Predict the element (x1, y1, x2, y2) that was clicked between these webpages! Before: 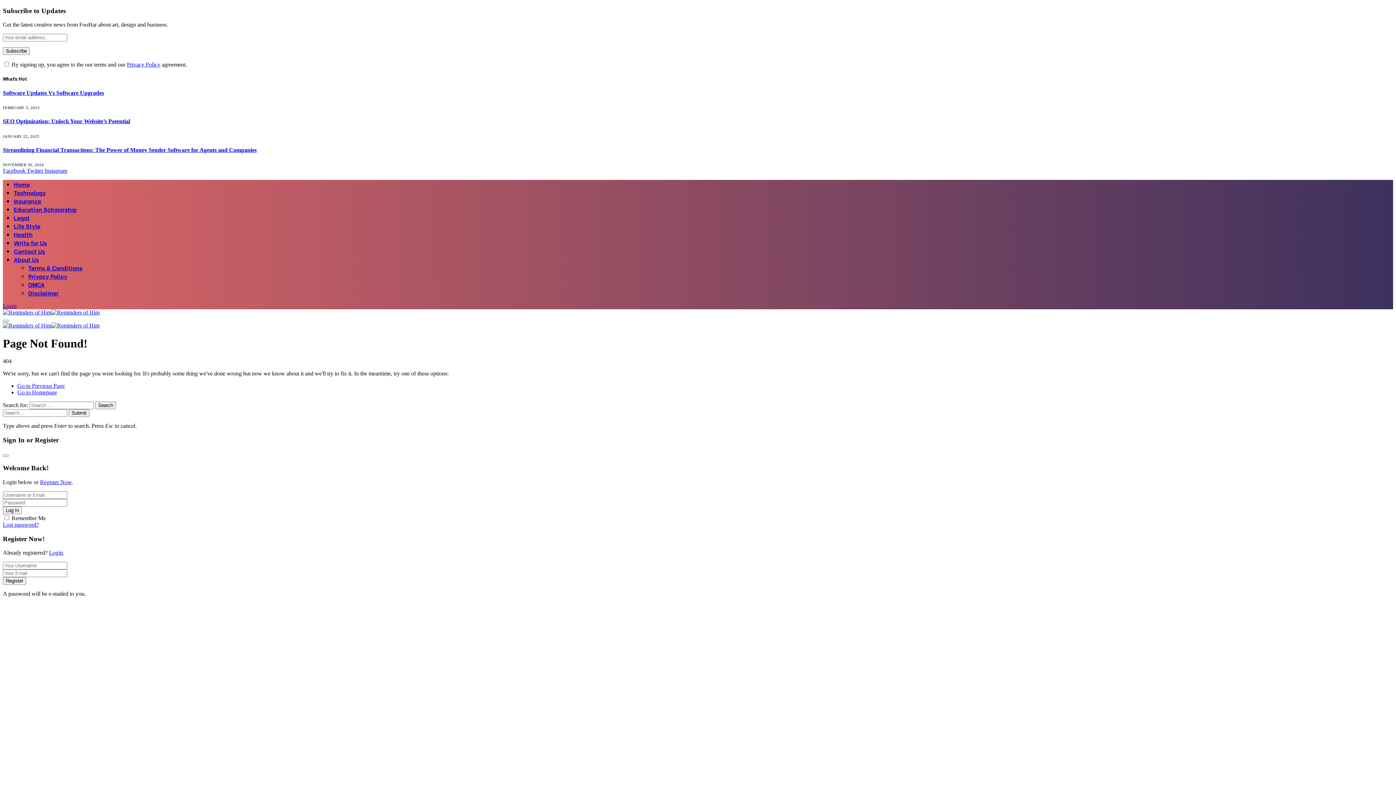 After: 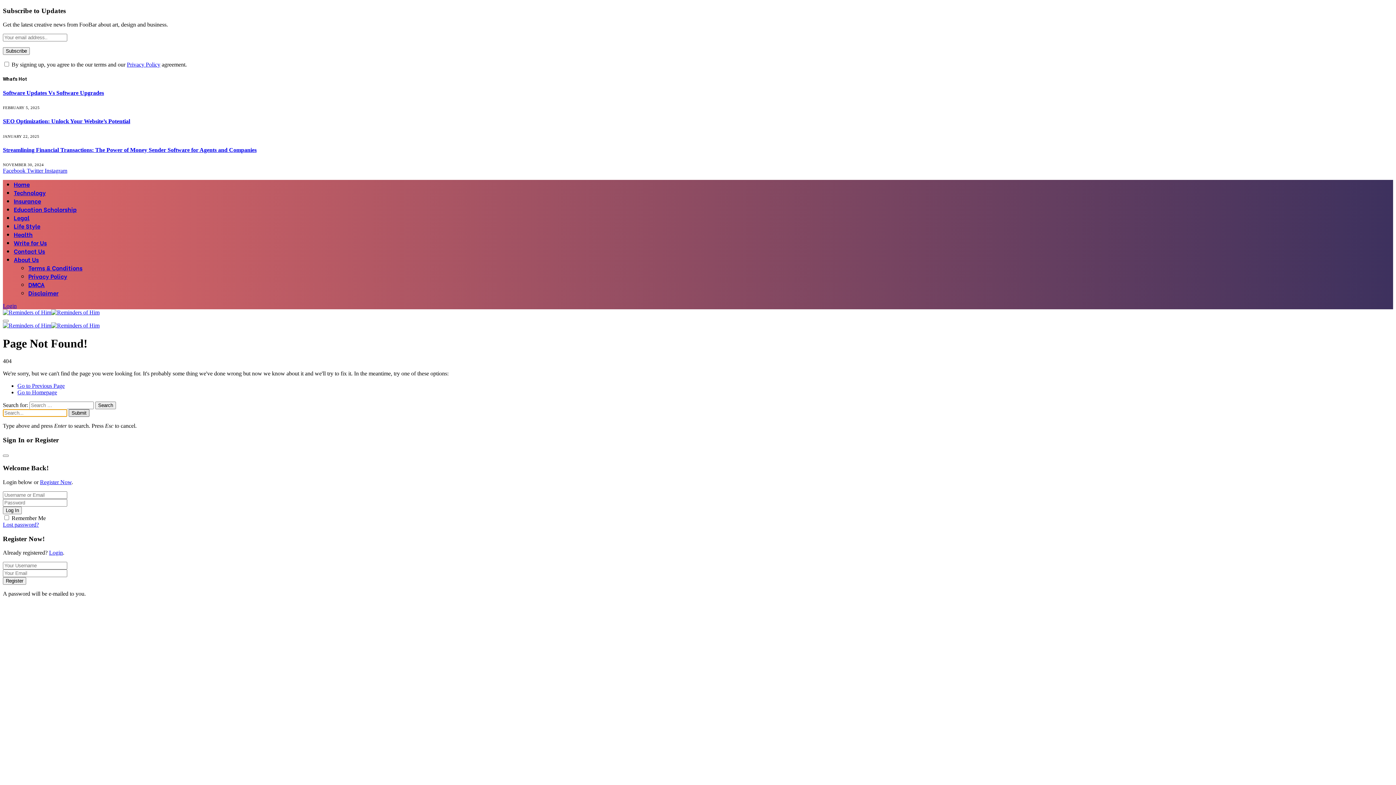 Action: label: Submit bbox: (68, 409, 89, 417)